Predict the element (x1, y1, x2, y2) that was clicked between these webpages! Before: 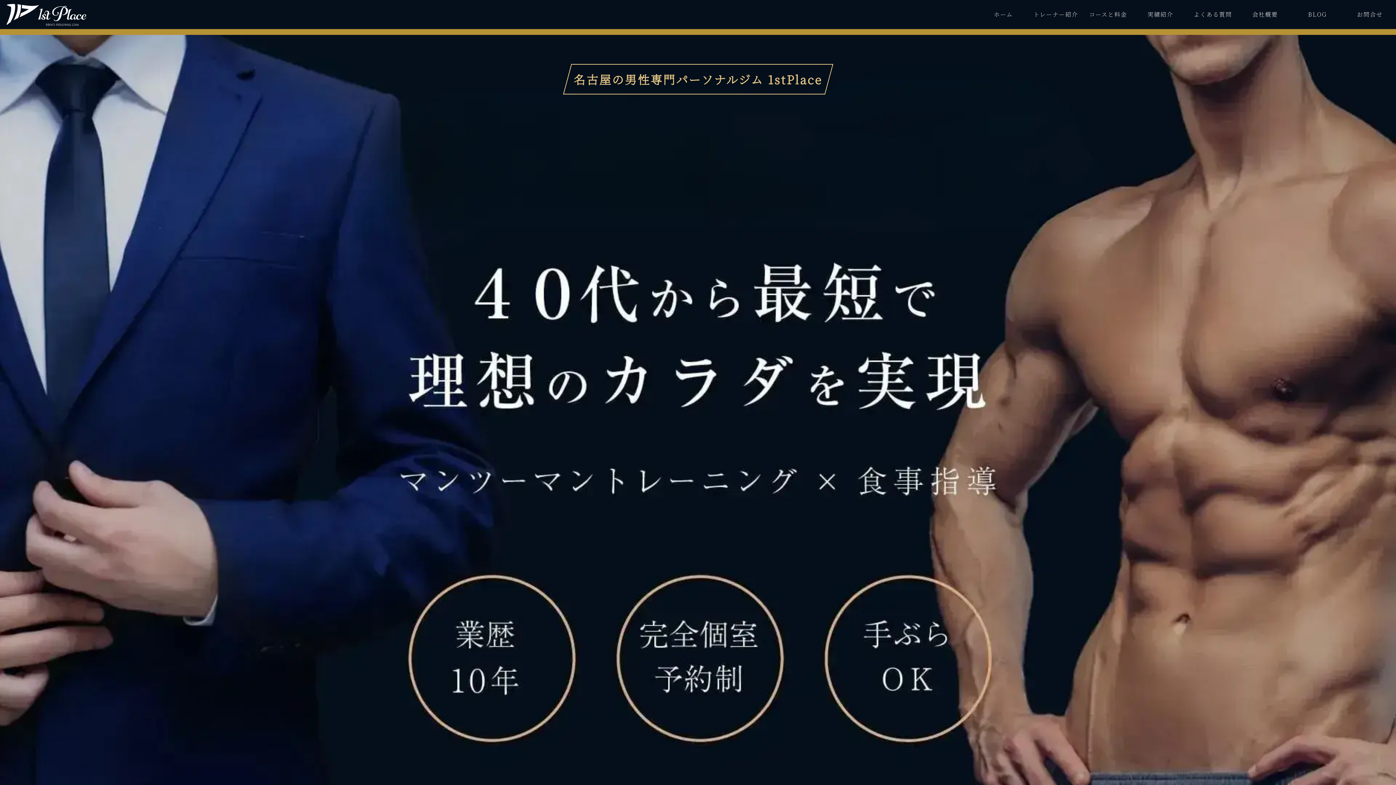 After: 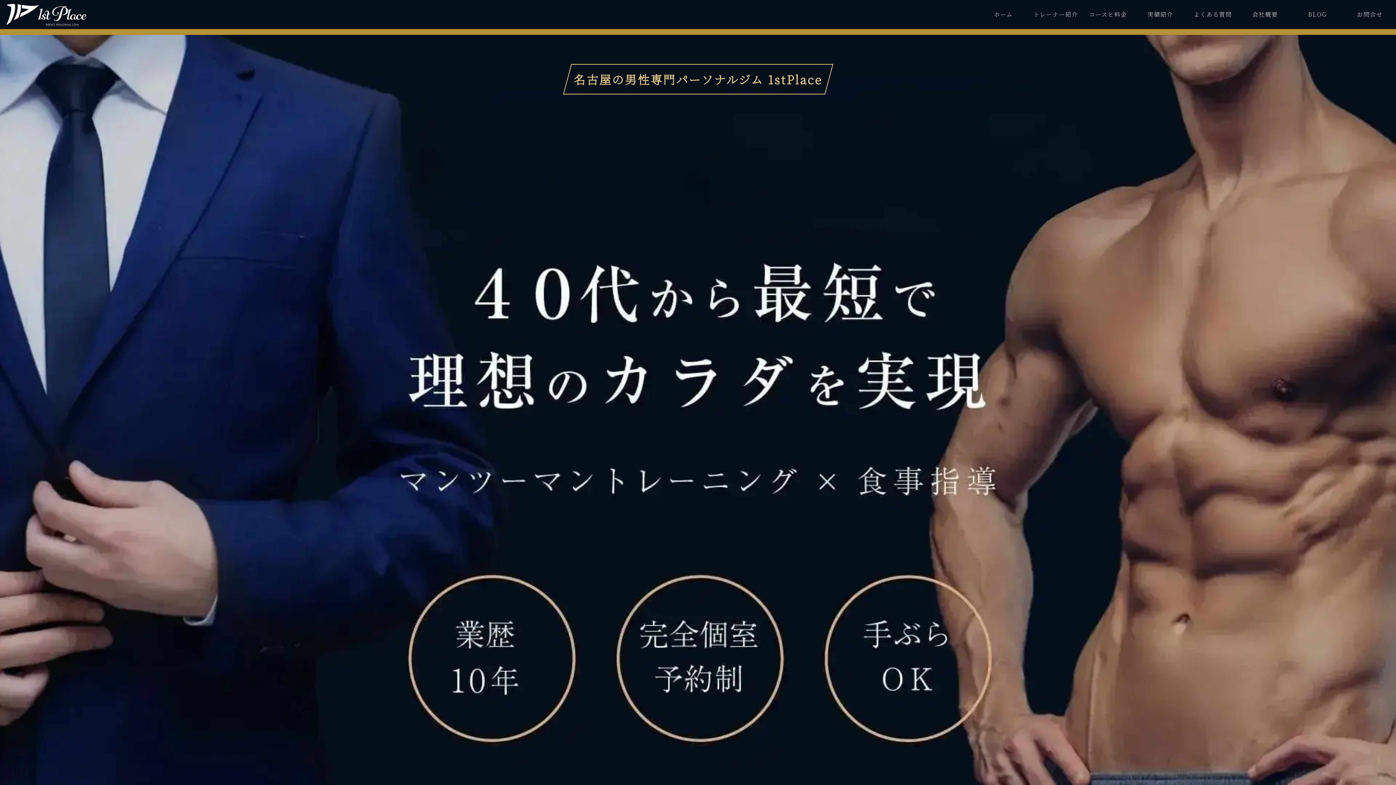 Action: bbox: (0, 3, 92, 25)